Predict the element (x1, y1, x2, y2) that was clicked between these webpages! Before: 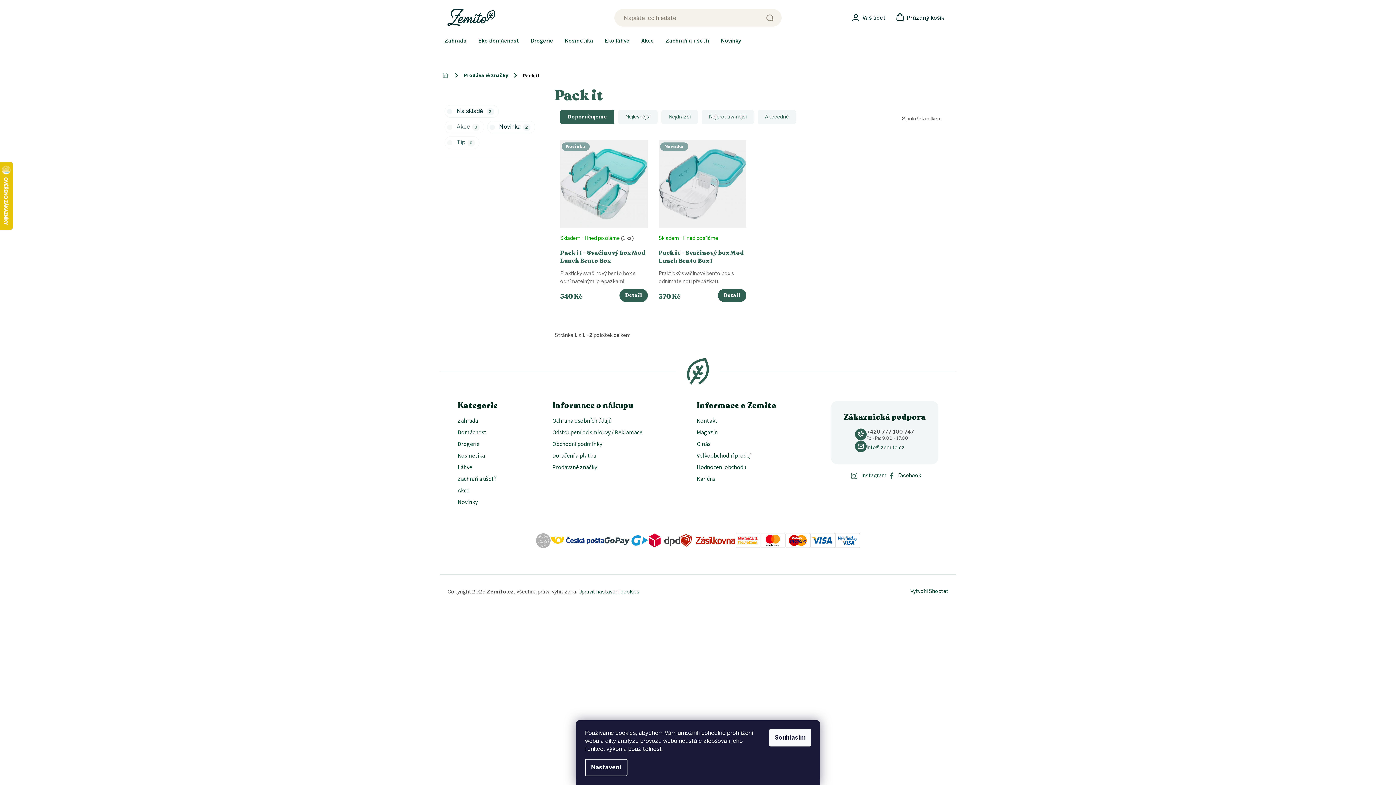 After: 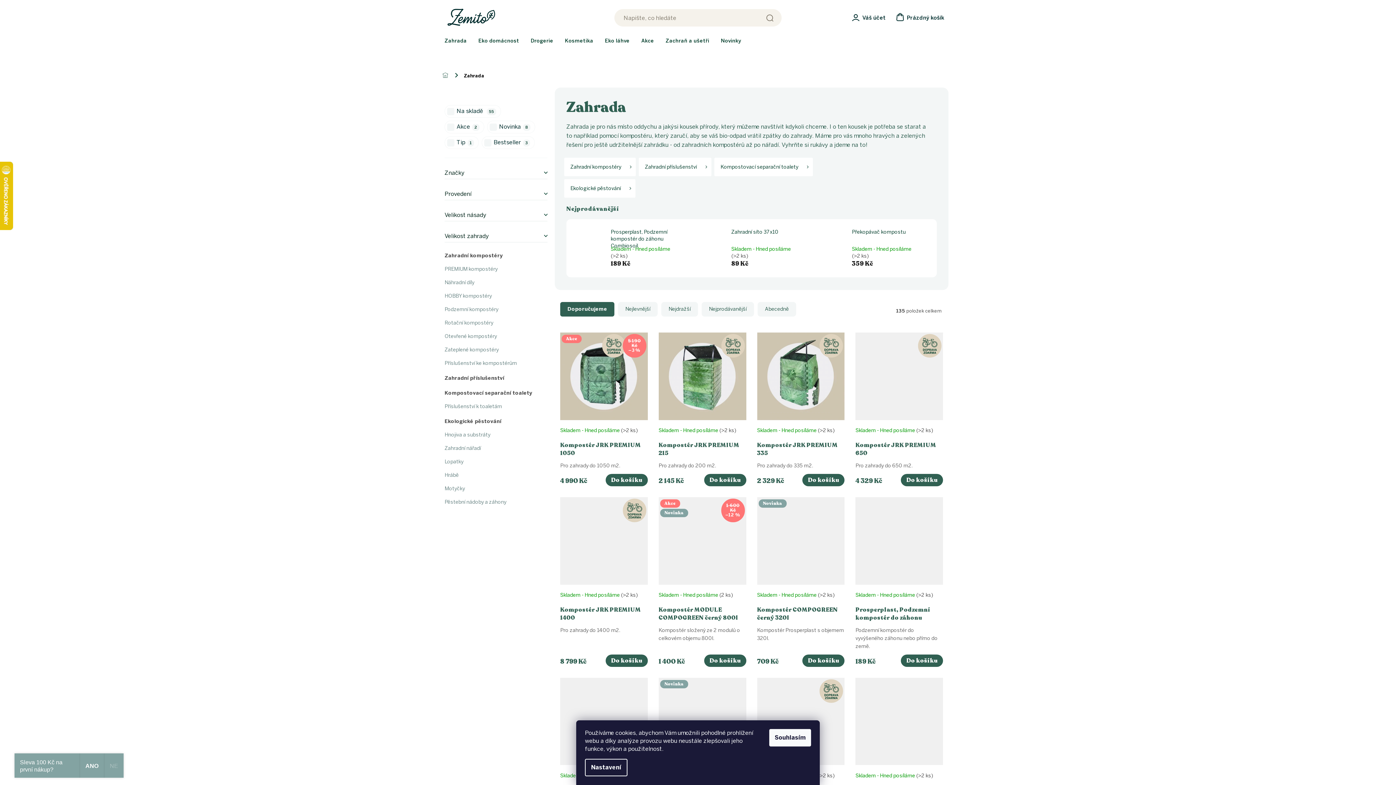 Action: label: Zahrada bbox: (457, 417, 517, 425)